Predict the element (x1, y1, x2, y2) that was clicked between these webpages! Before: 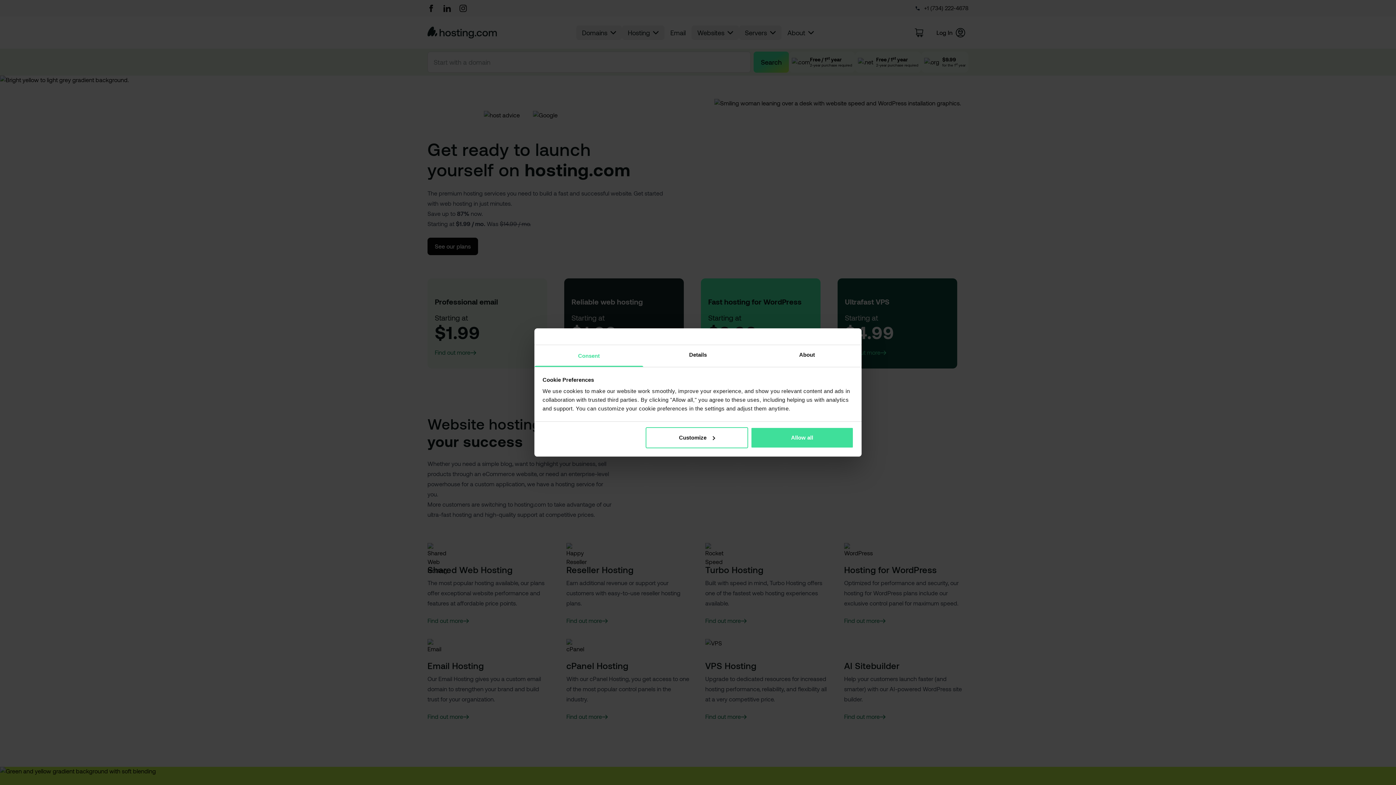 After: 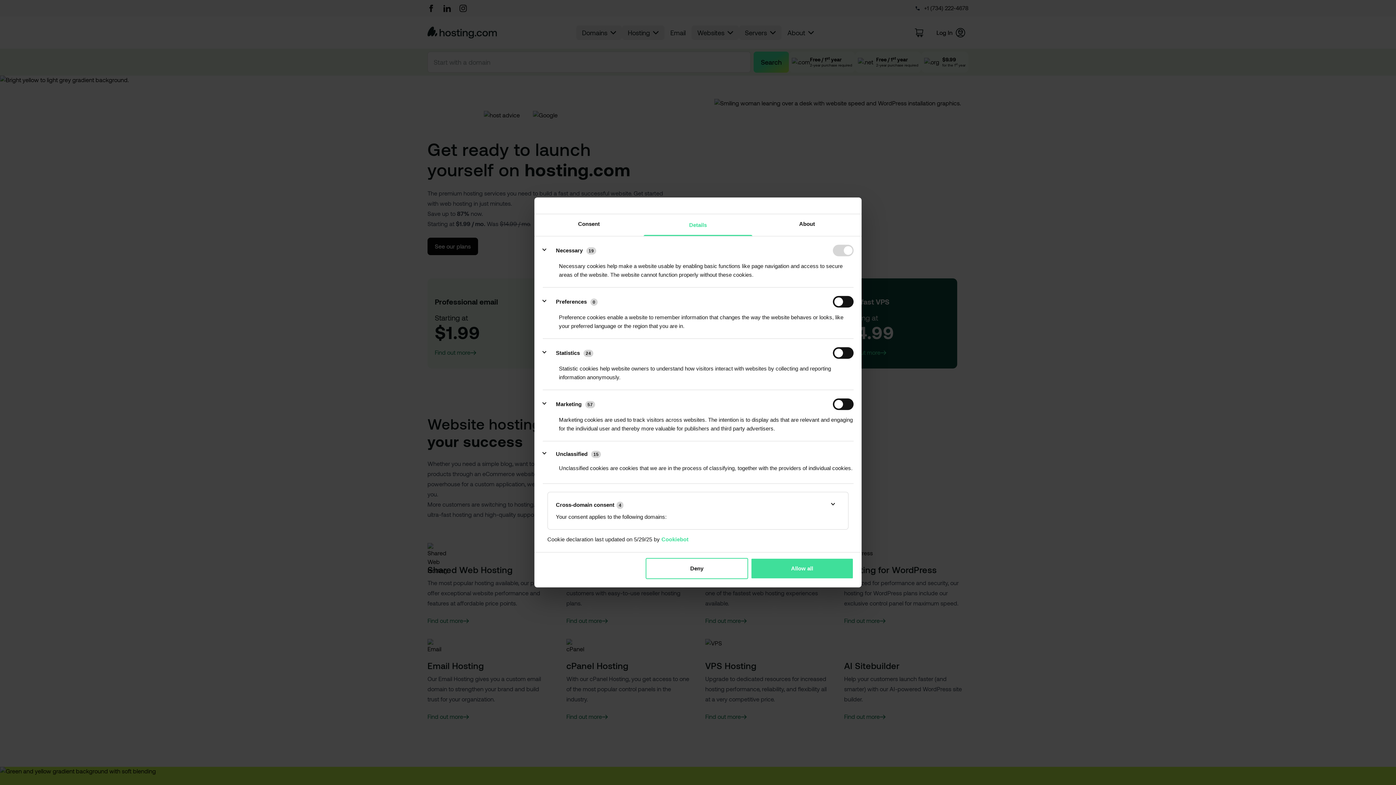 Action: label: Details bbox: (643, 345, 752, 367)